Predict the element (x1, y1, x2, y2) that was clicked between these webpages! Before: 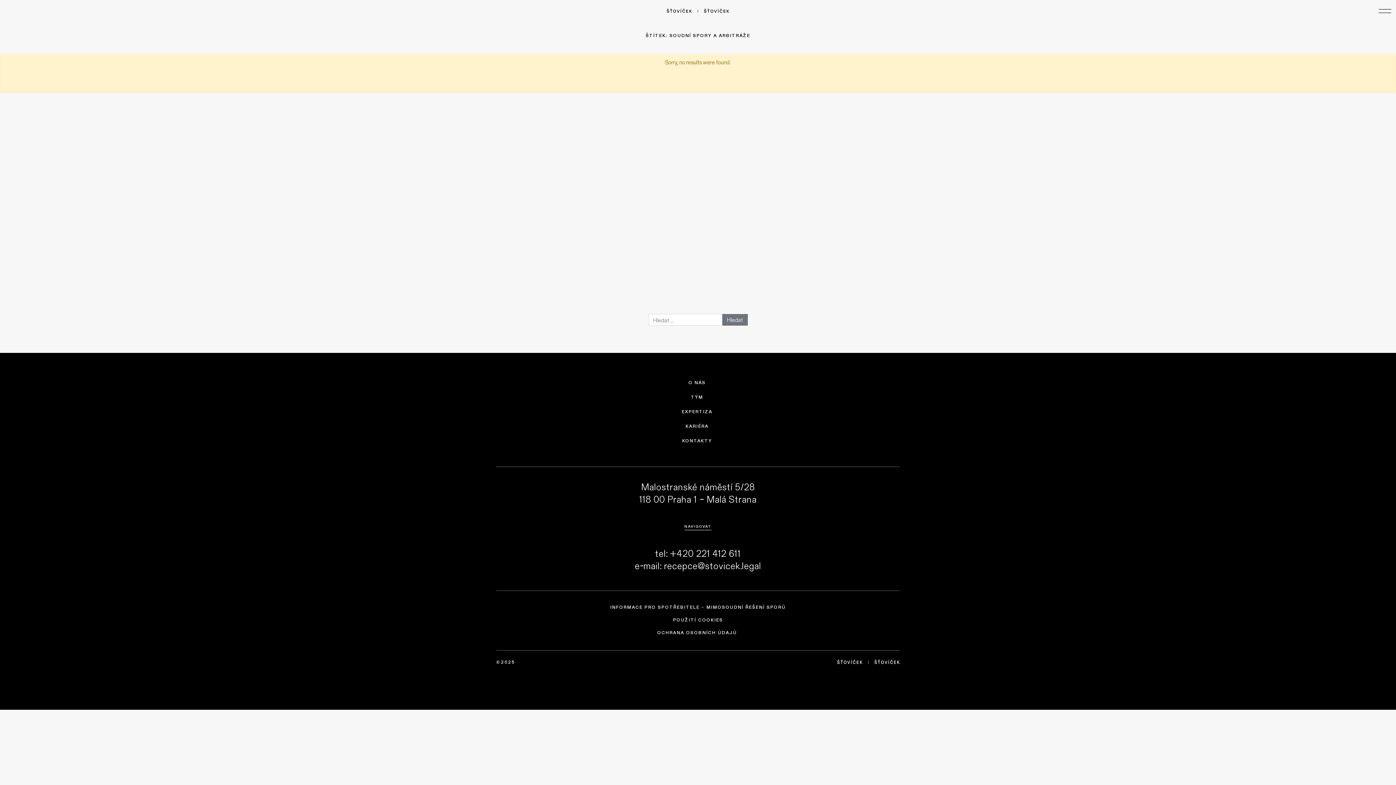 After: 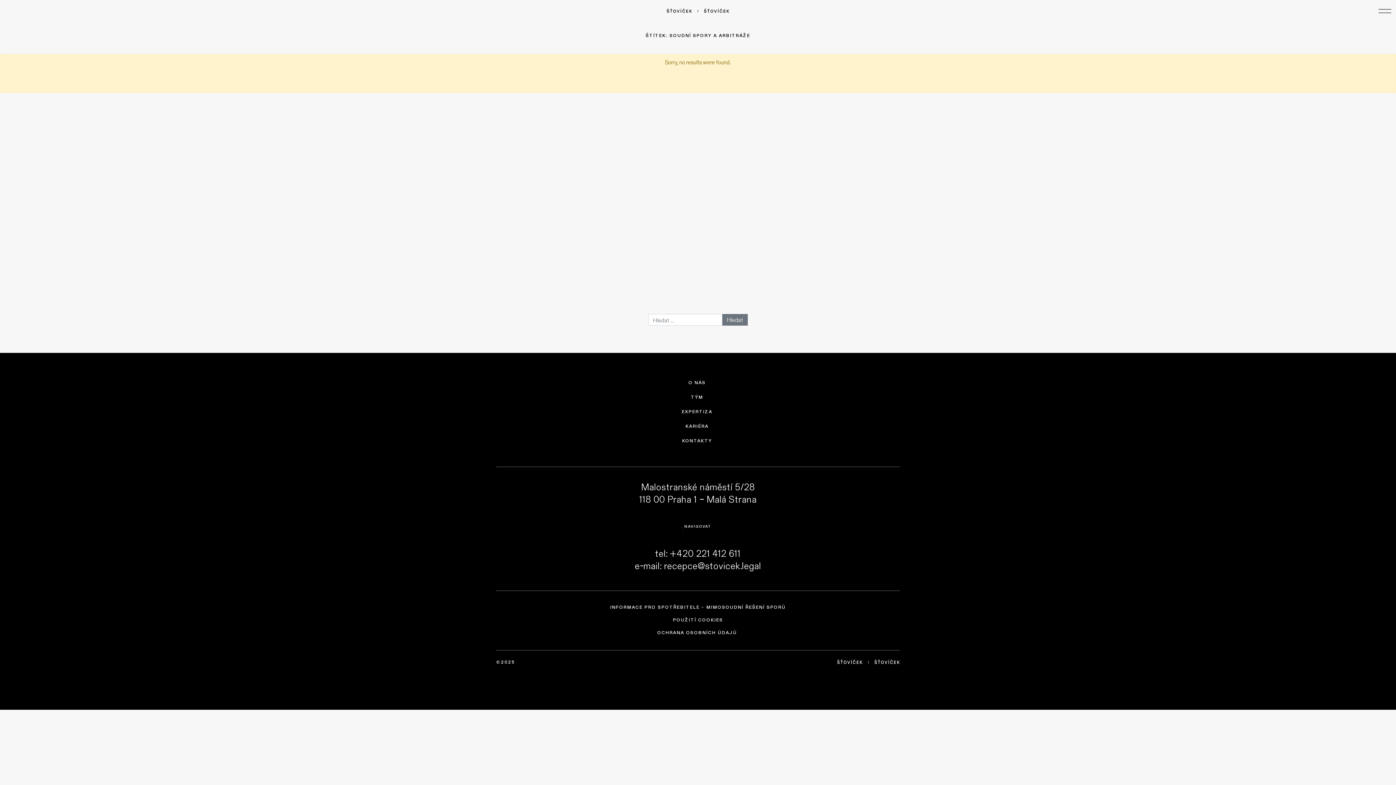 Action: label: NAVIGOVAT bbox: (684, 524, 711, 529)